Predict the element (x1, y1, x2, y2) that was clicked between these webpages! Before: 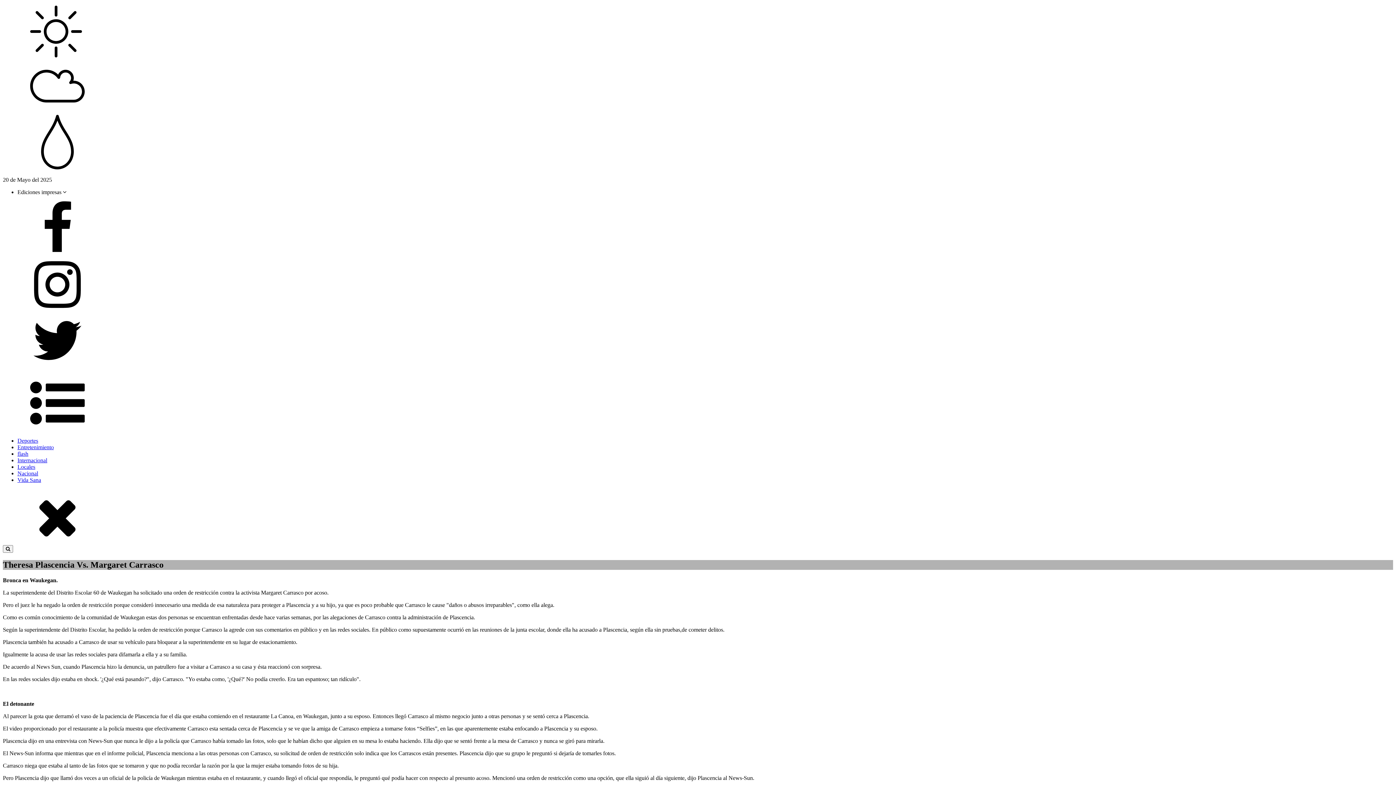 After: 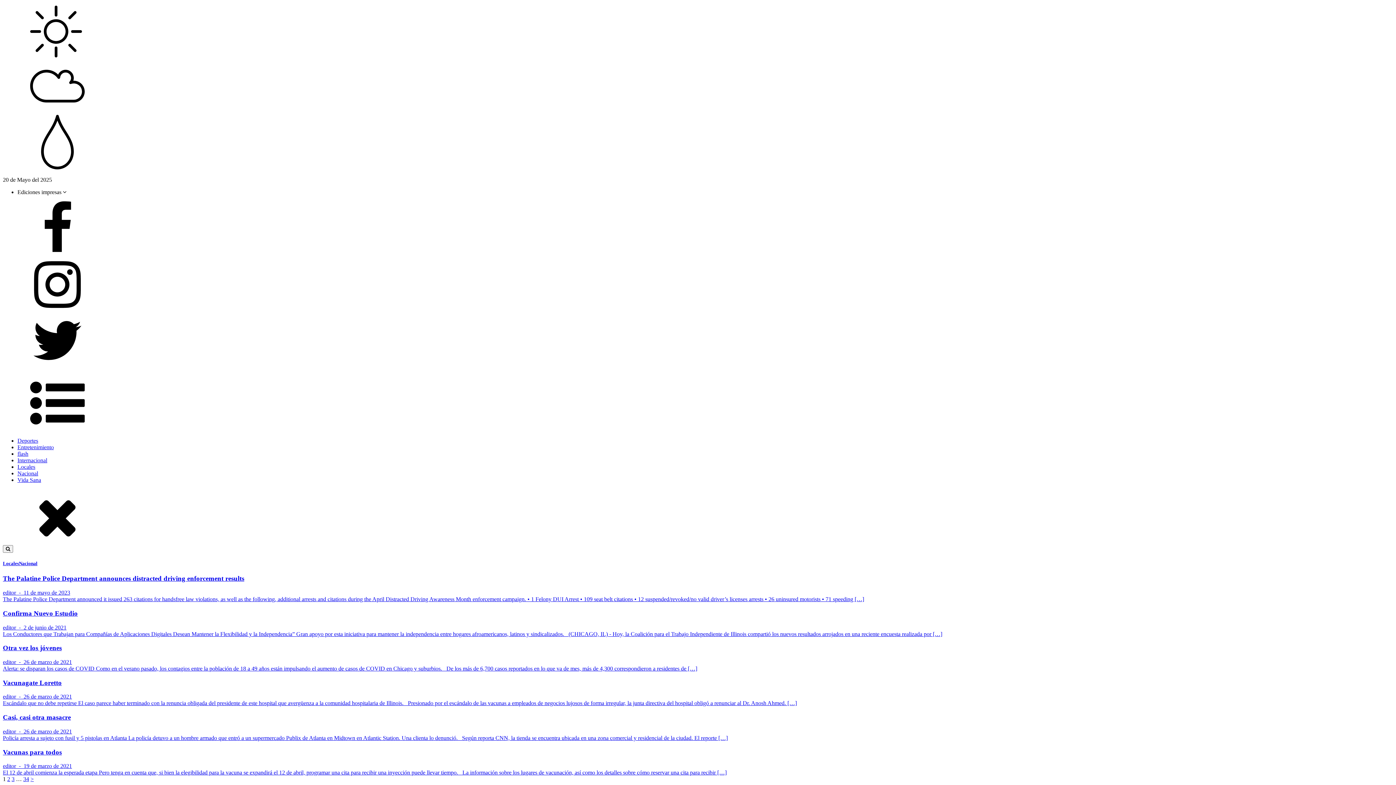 Action: bbox: (17, 470, 38, 476) label: Nacional